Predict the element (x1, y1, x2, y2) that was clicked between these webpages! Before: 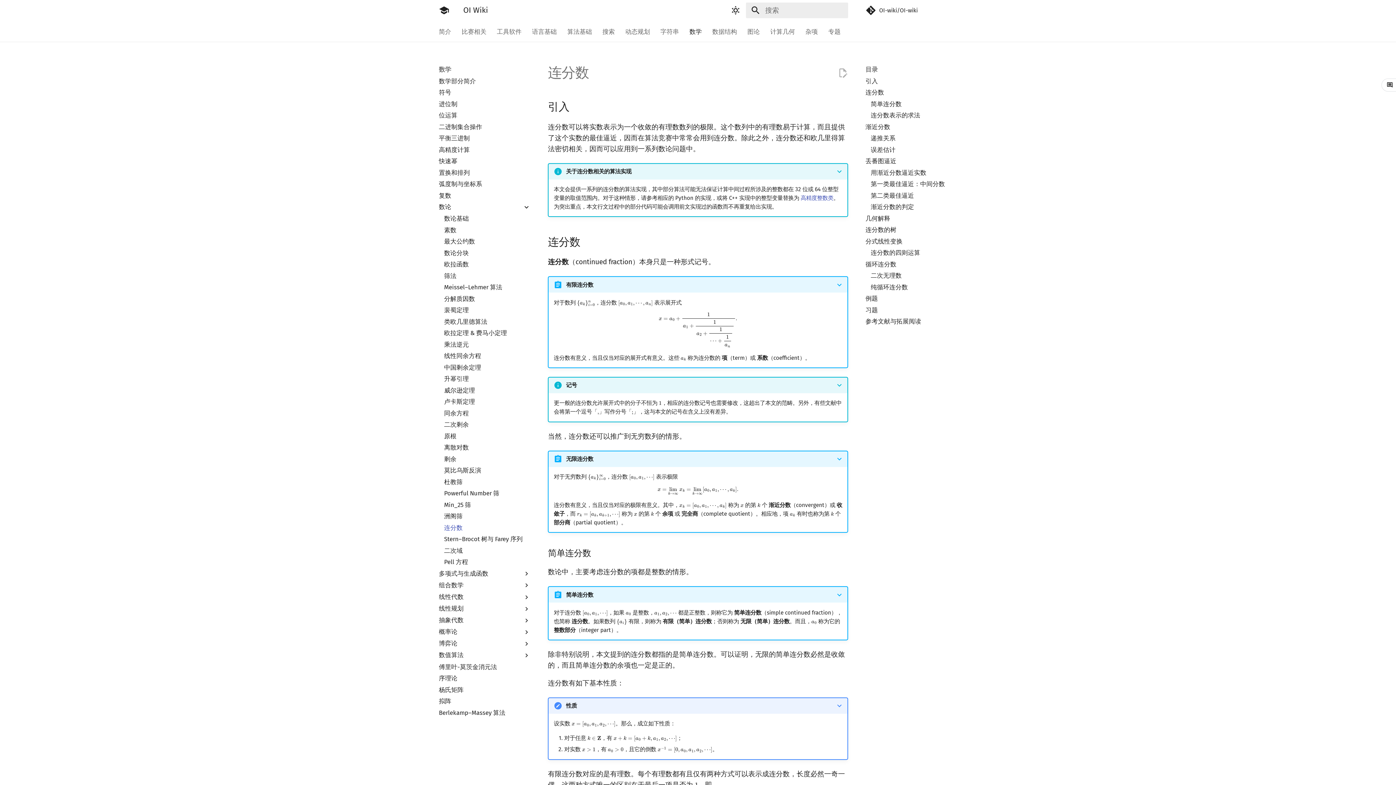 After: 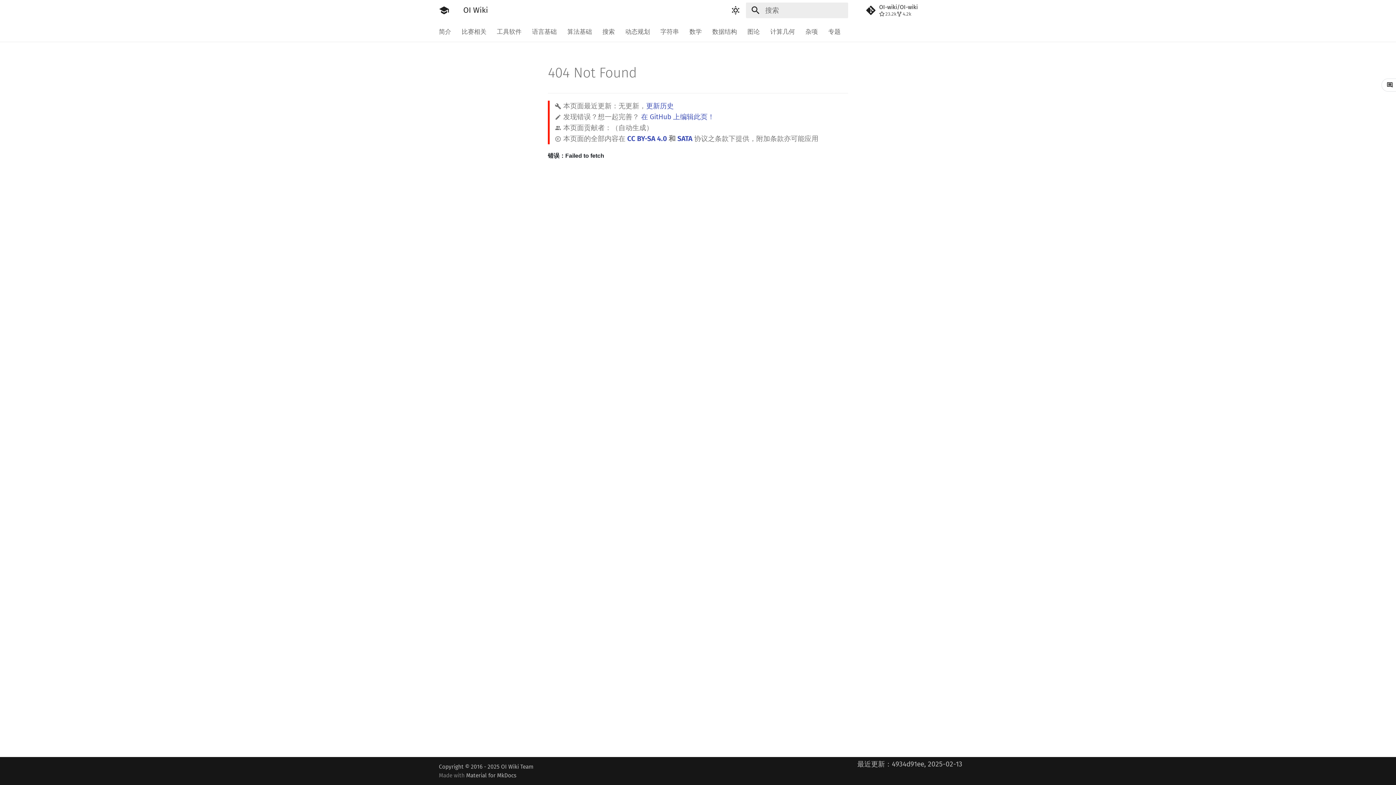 Action: bbox: (444, 444, 530, 451) label: 离散对数